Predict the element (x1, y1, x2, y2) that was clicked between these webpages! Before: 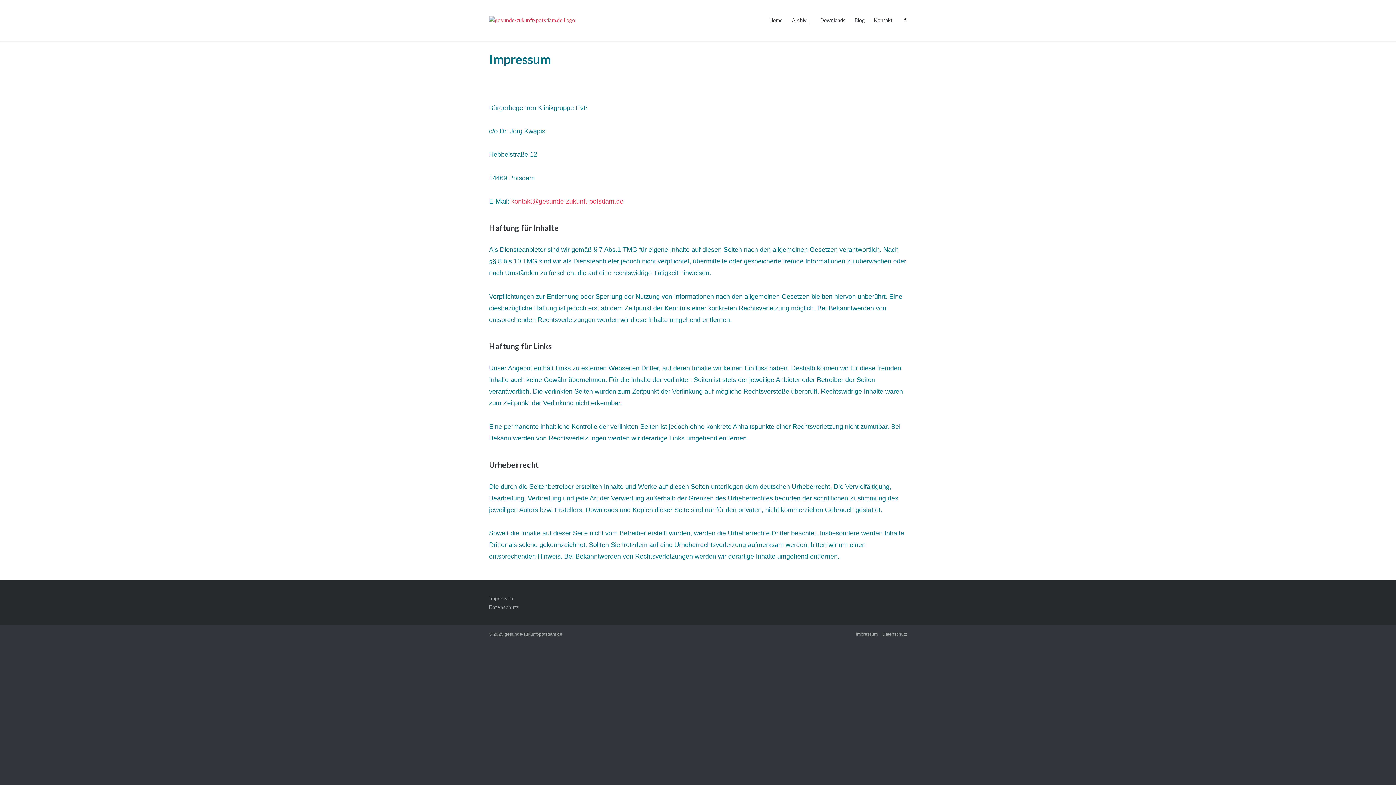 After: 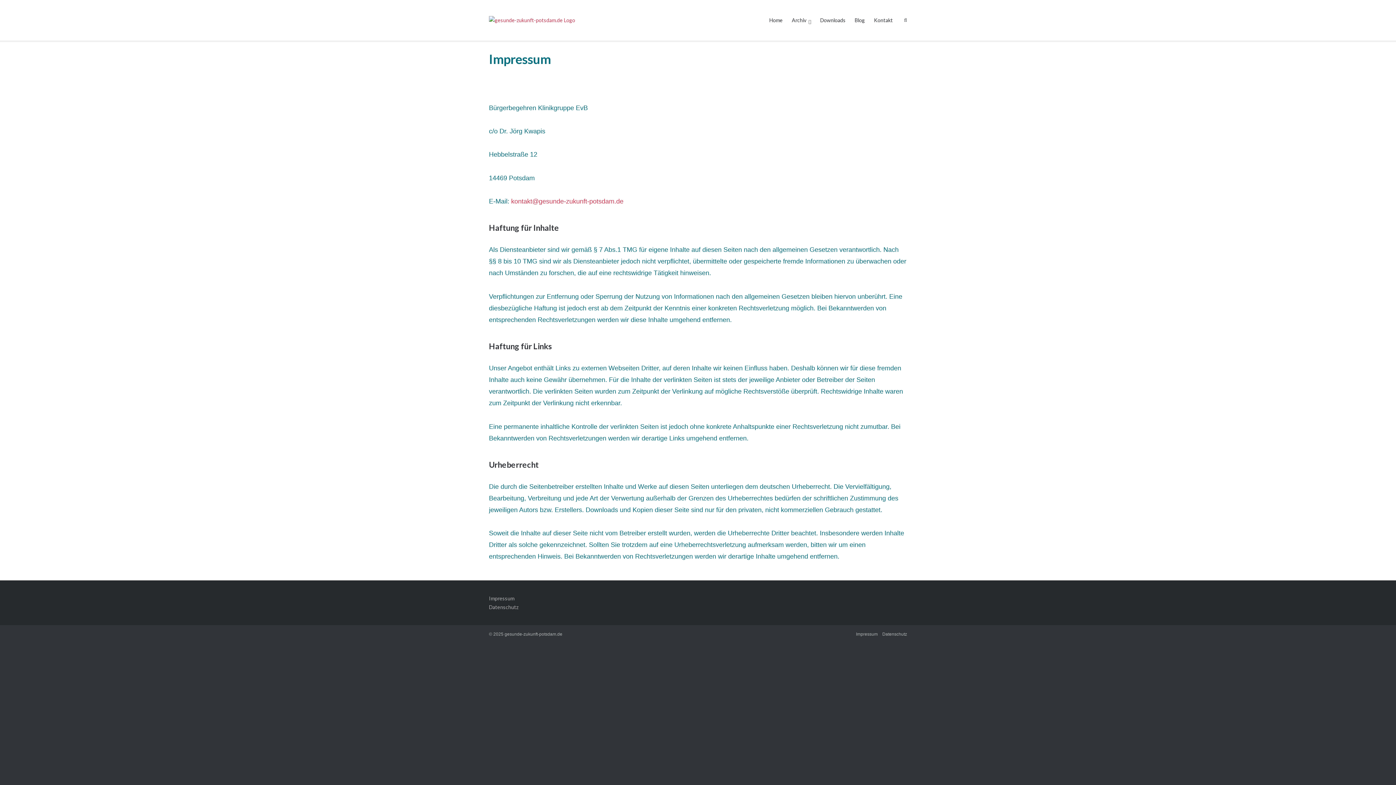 Action: label: Impressum bbox: (489, 595, 514, 601)